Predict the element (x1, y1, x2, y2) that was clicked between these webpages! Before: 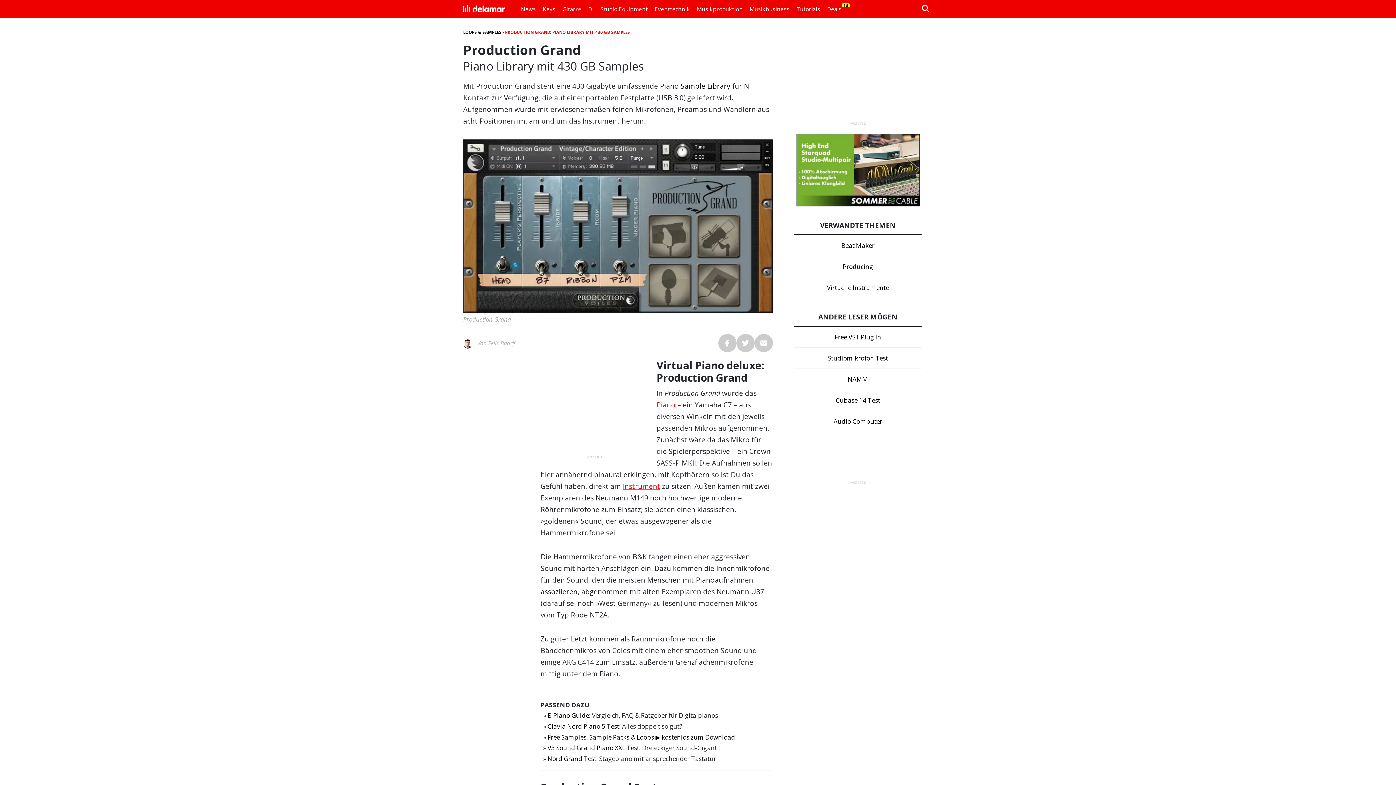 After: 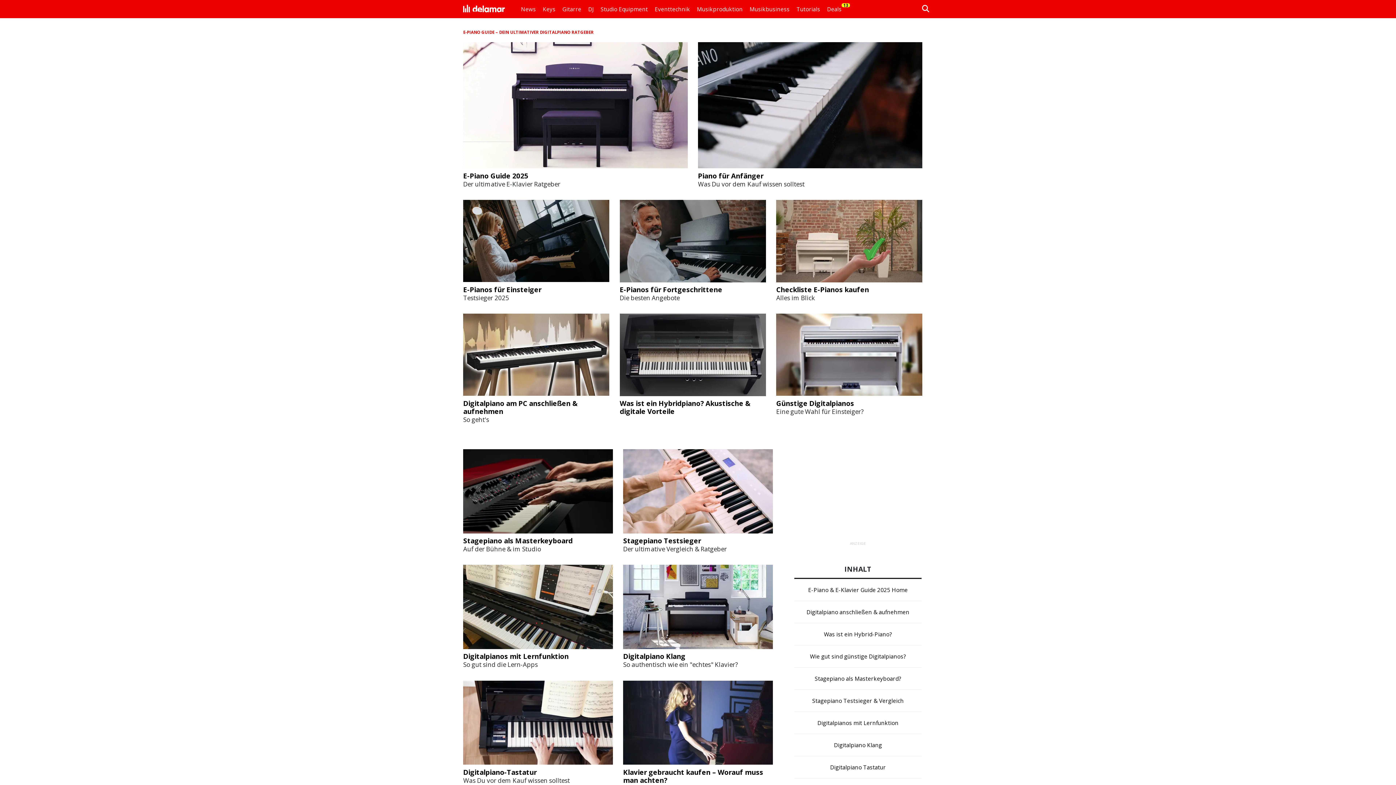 Action: bbox: (547, 711, 589, 720) label: E-Piano Guide